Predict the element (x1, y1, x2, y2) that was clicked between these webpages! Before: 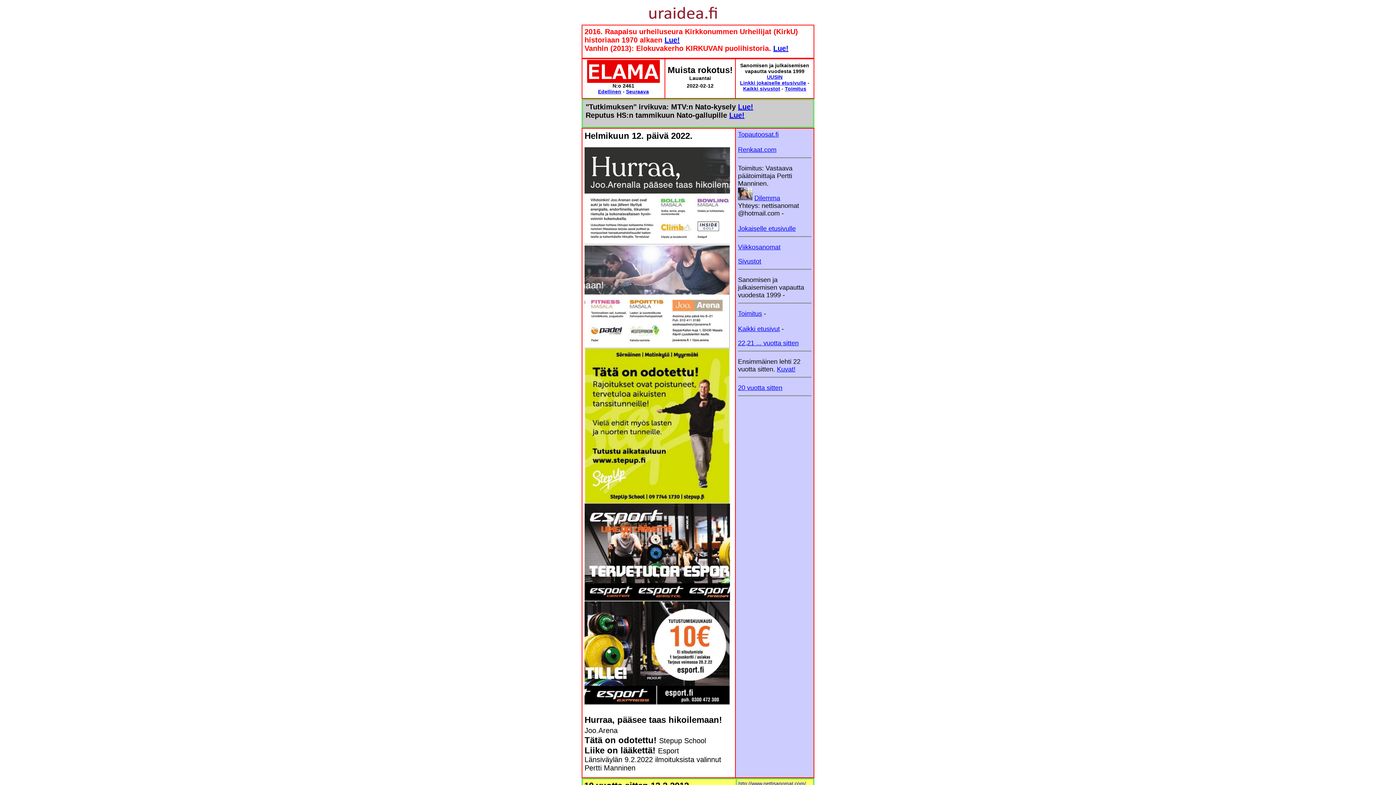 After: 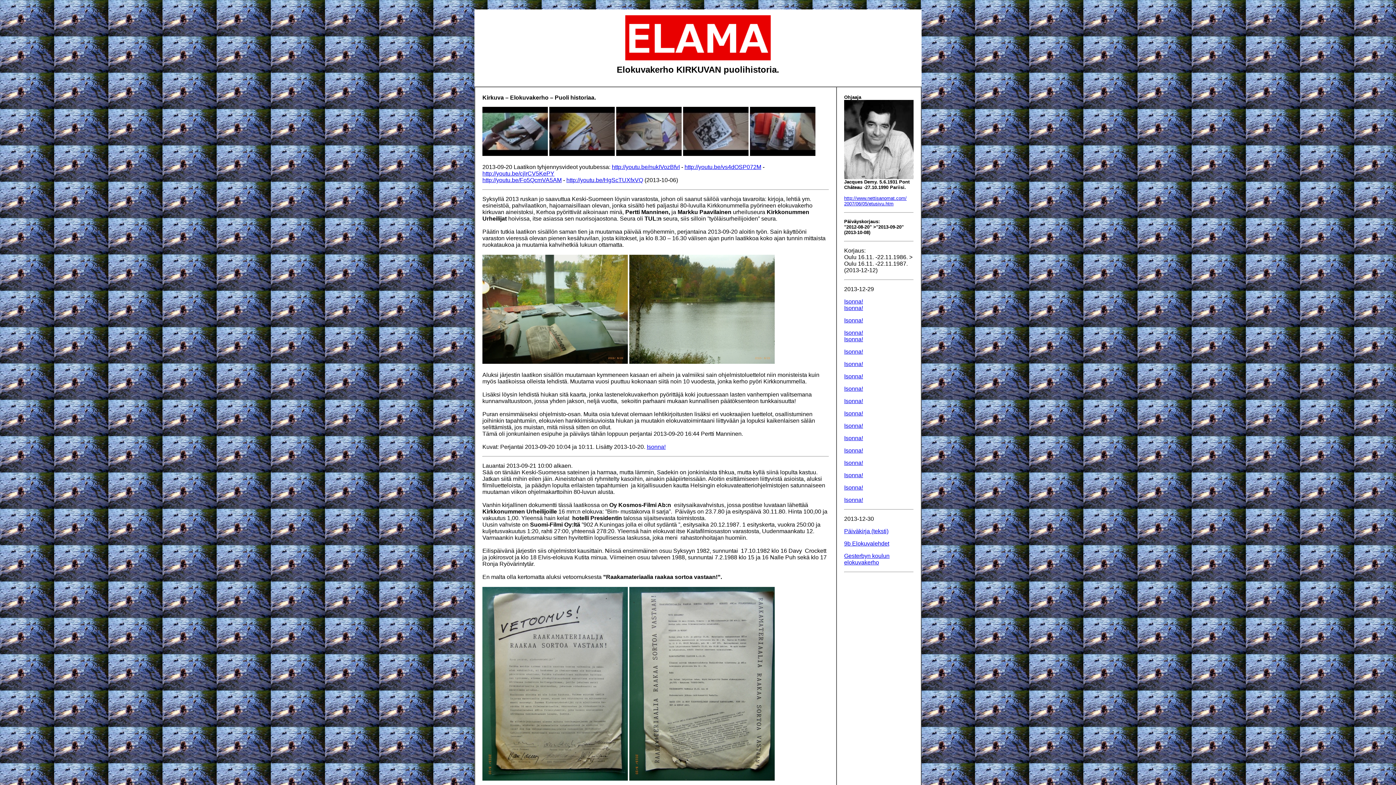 Action: label: Lue! bbox: (773, 44, 788, 52)